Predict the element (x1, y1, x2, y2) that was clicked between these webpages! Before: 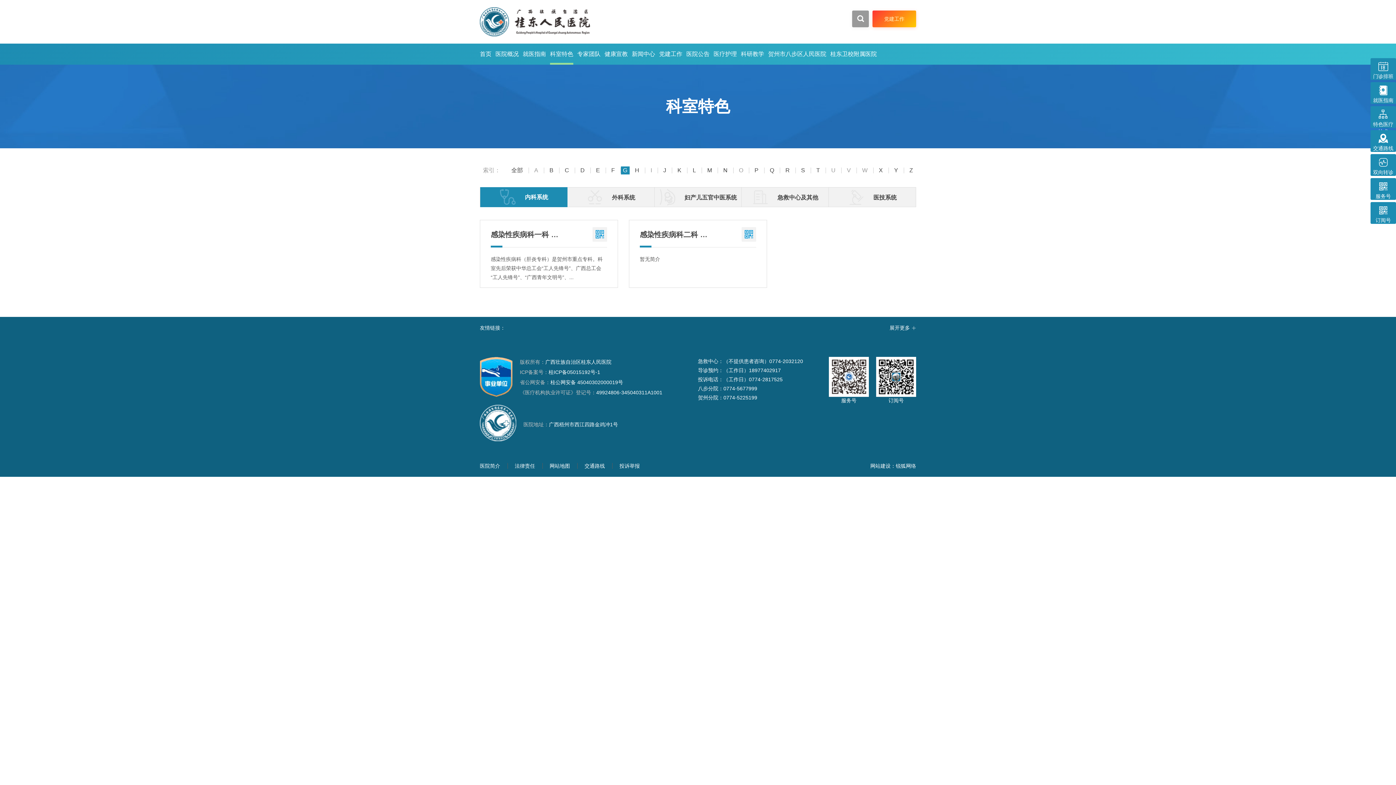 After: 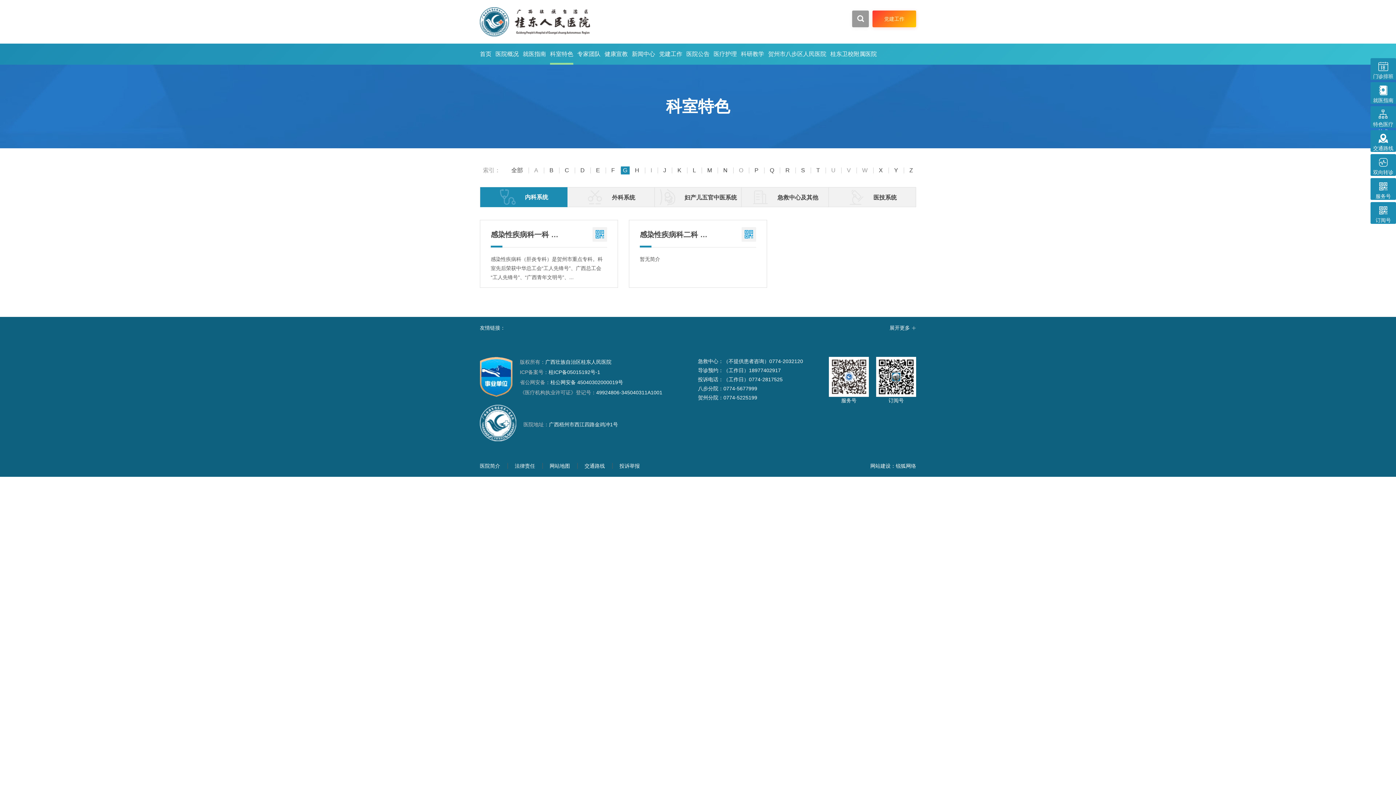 Action: label: 服务号 bbox: (829, 357, 869, 411)